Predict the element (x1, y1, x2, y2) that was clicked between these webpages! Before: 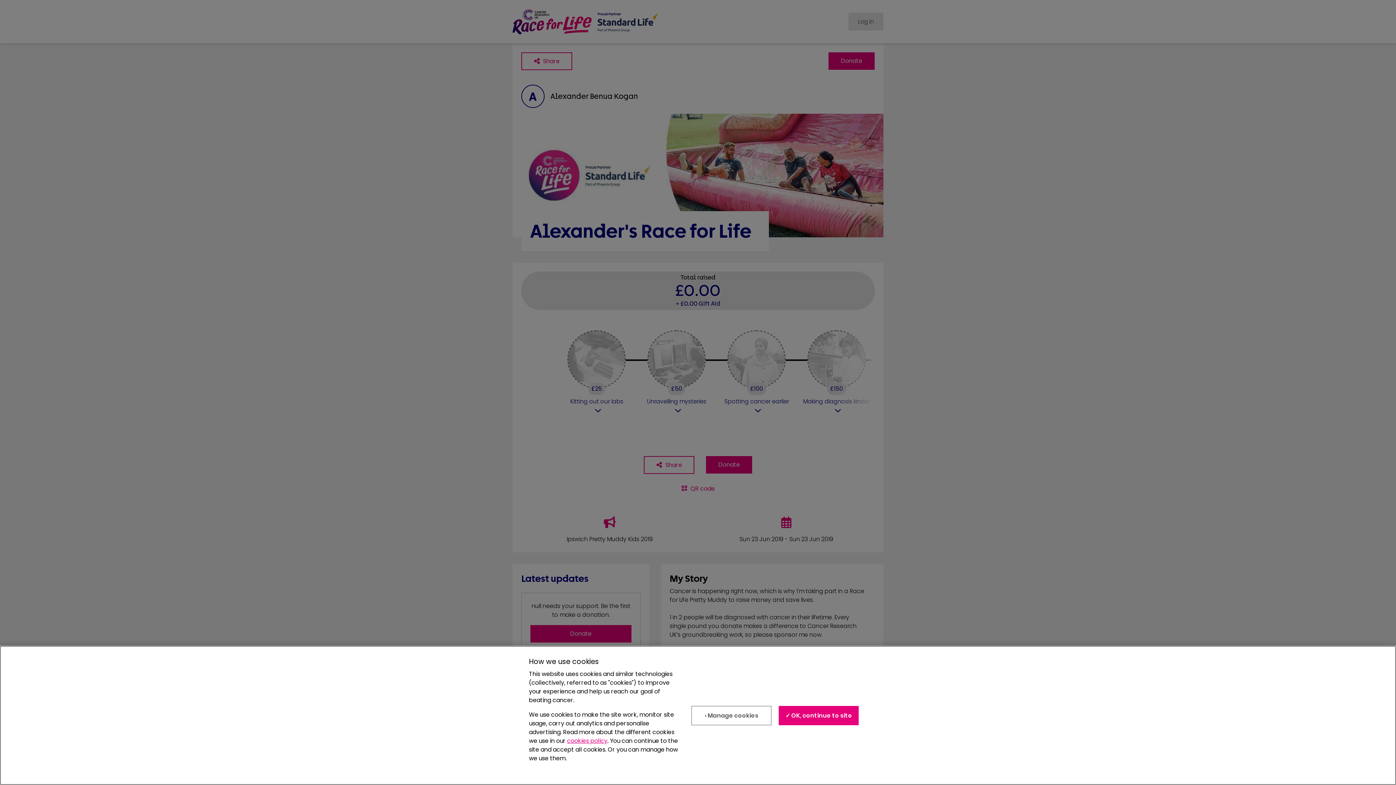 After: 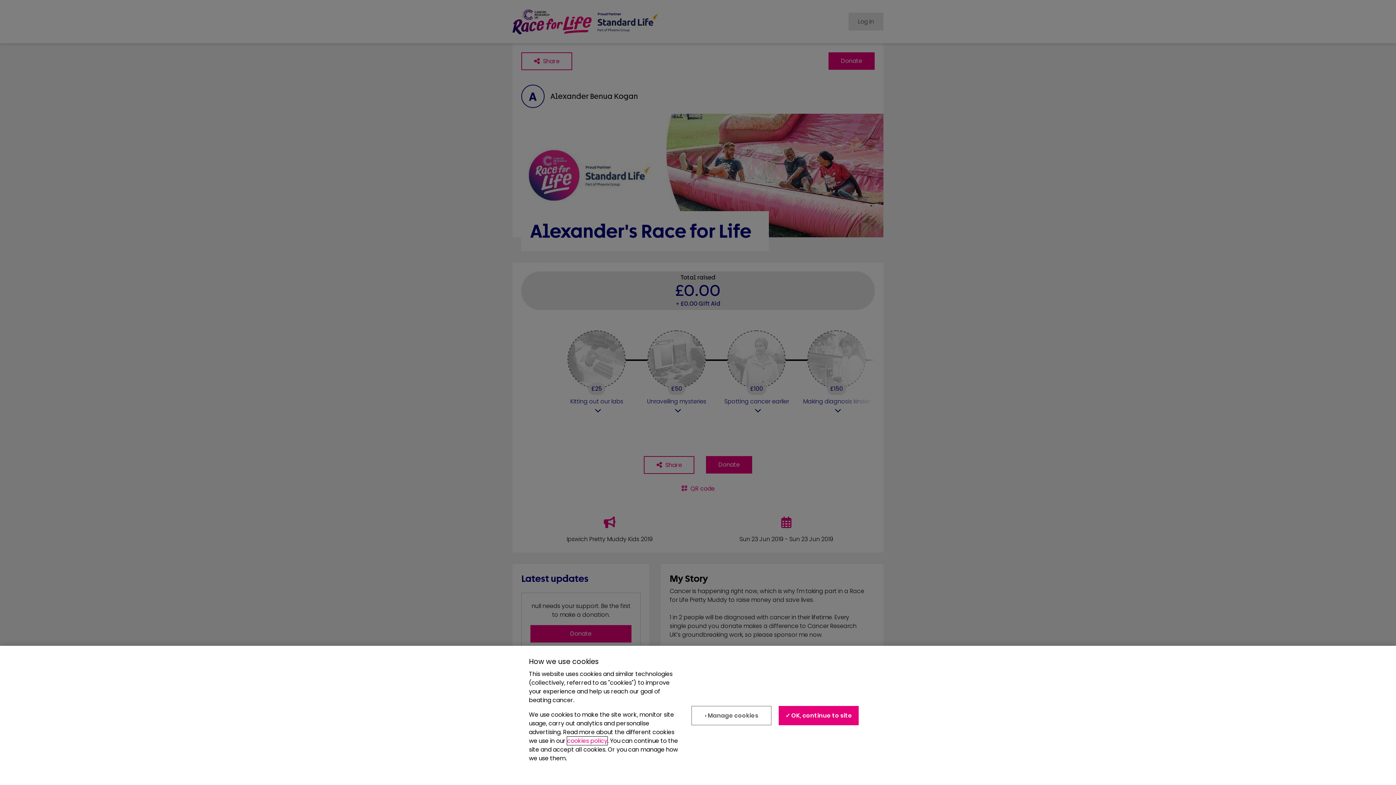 Action: bbox: (567, 737, 607, 745) label: cookies policy